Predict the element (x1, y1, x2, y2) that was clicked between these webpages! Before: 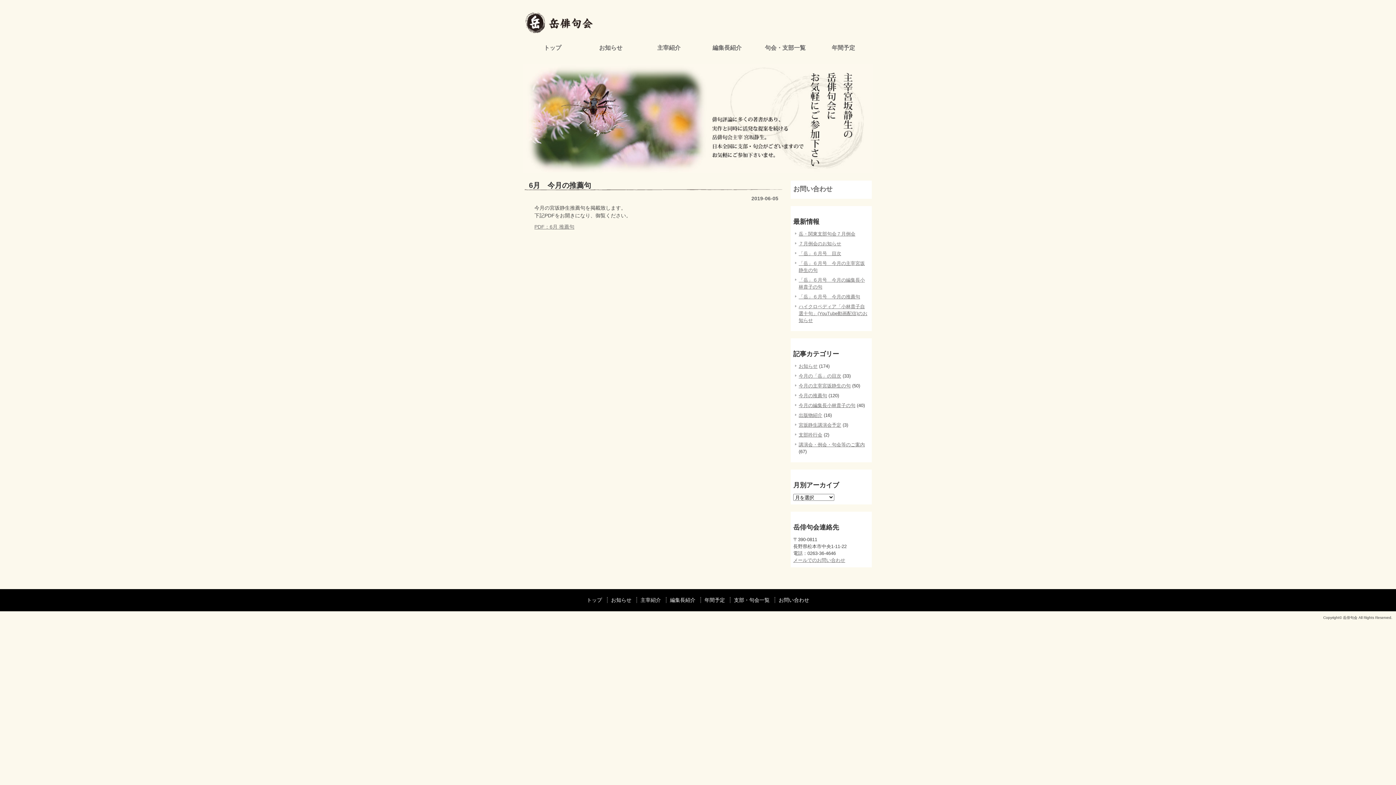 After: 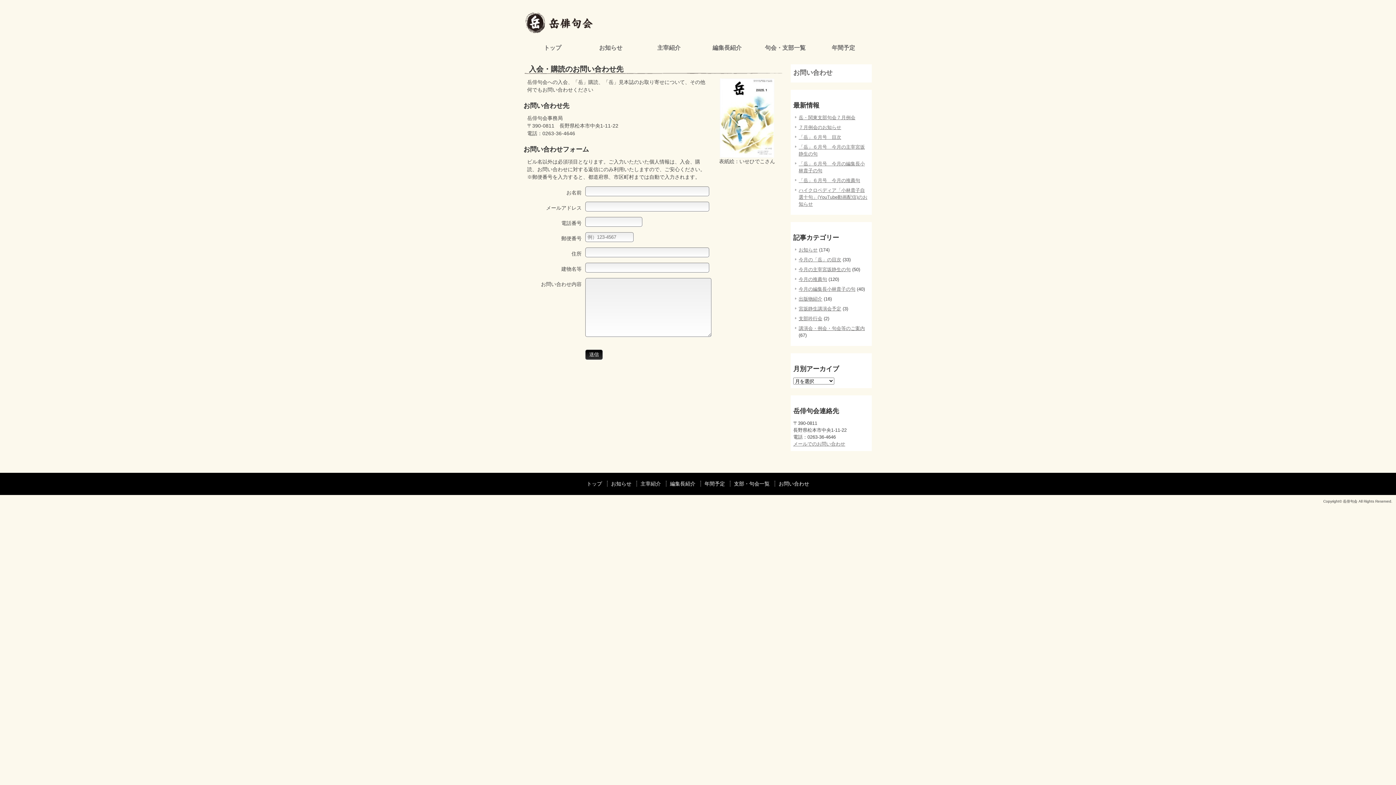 Action: label: メールでのお問い合わせ bbox: (793, 557, 845, 563)